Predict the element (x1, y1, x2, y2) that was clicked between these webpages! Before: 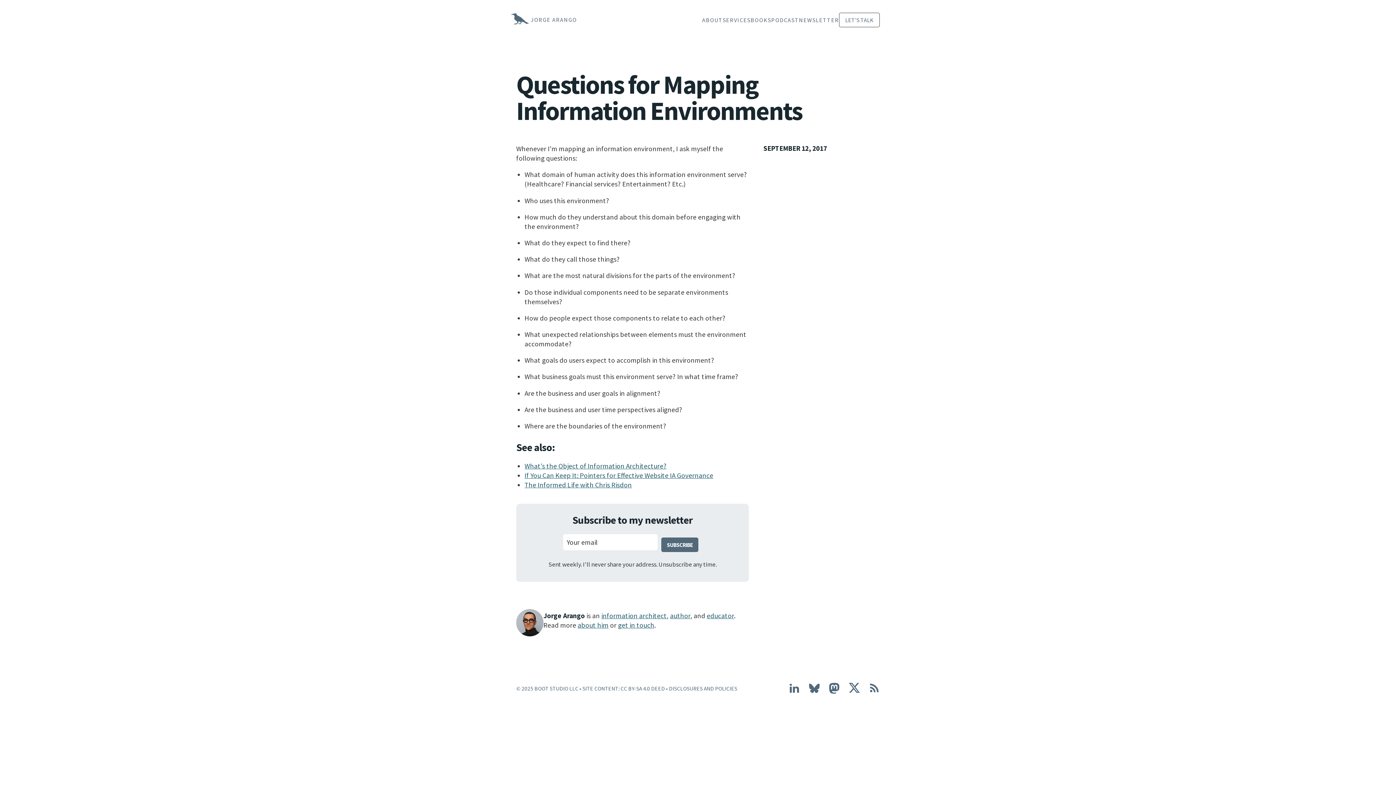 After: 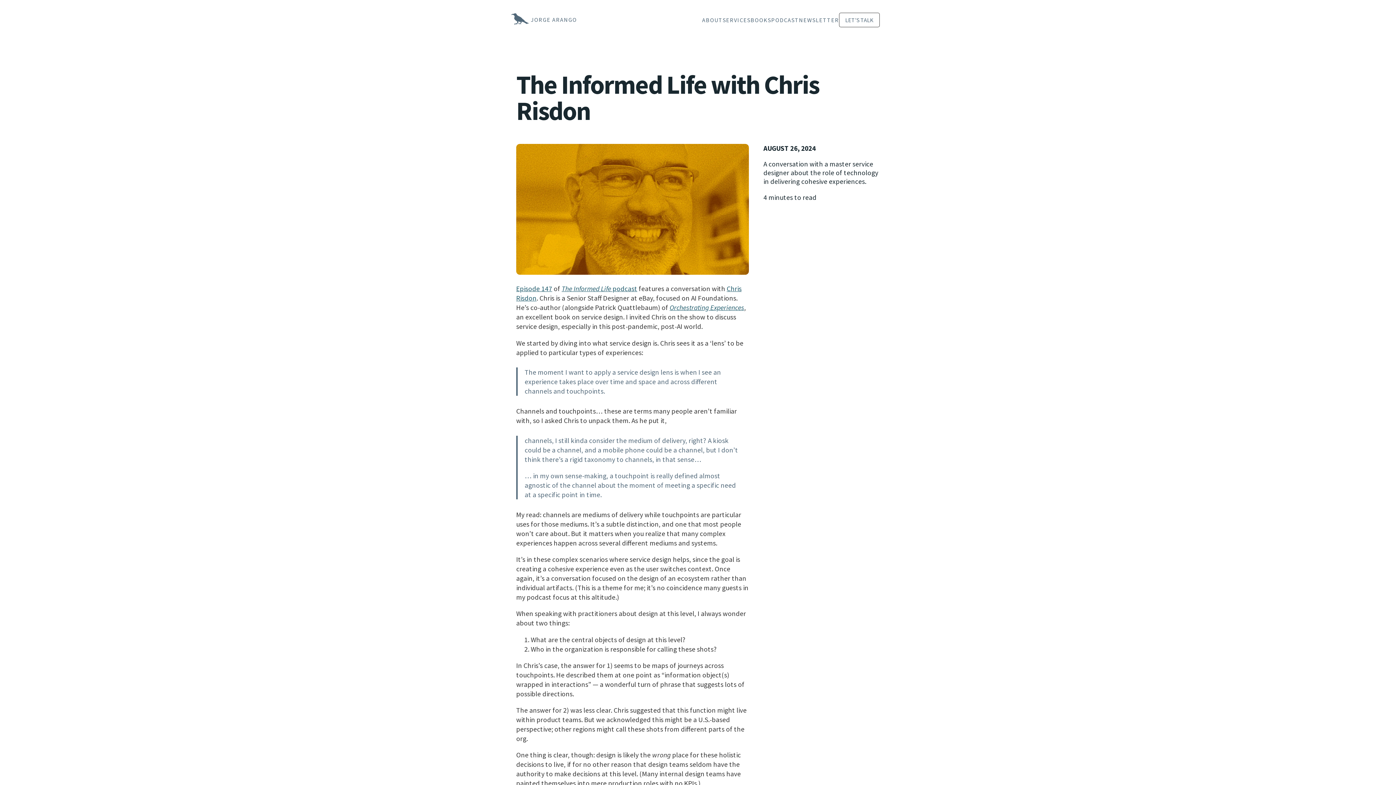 Action: bbox: (524, 480, 632, 489) label: The Informed Life with Chris Risdon